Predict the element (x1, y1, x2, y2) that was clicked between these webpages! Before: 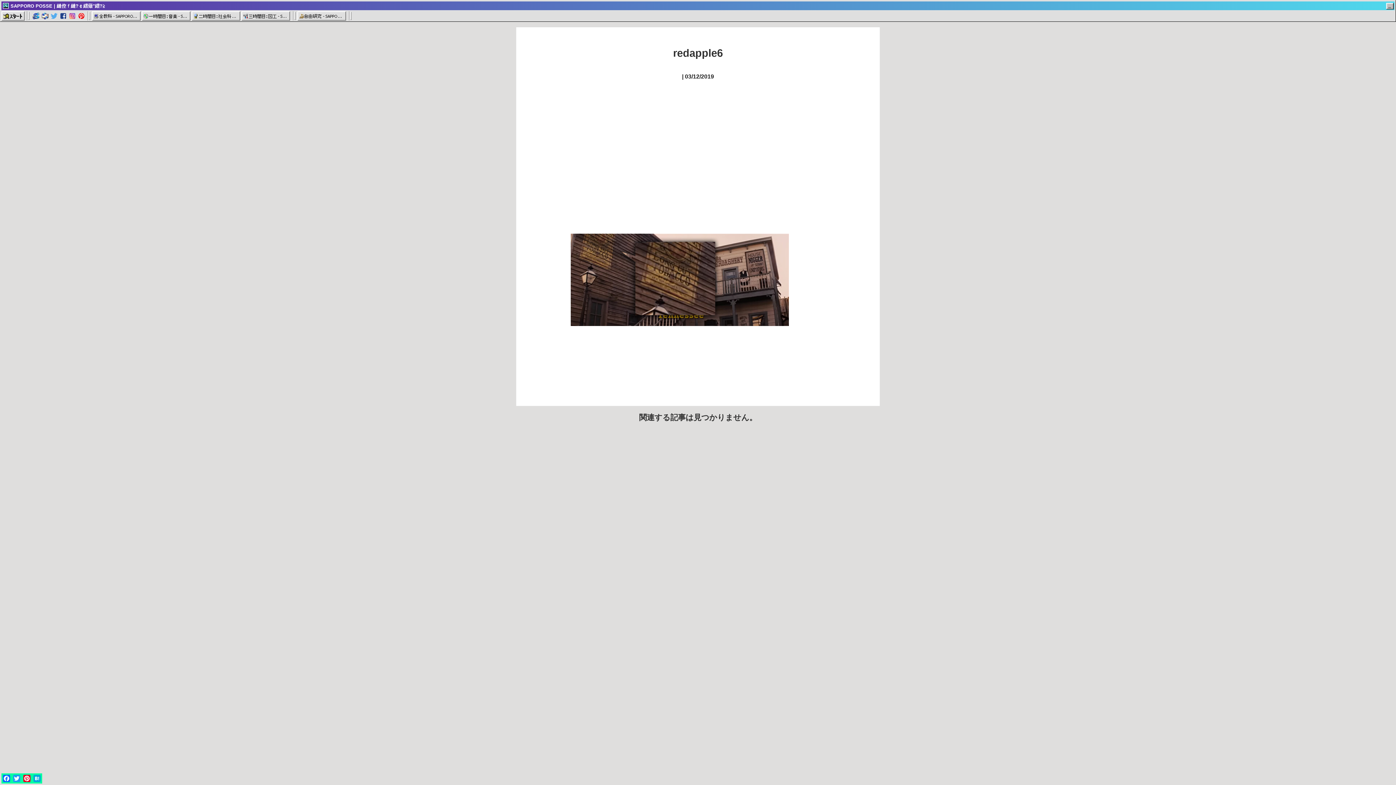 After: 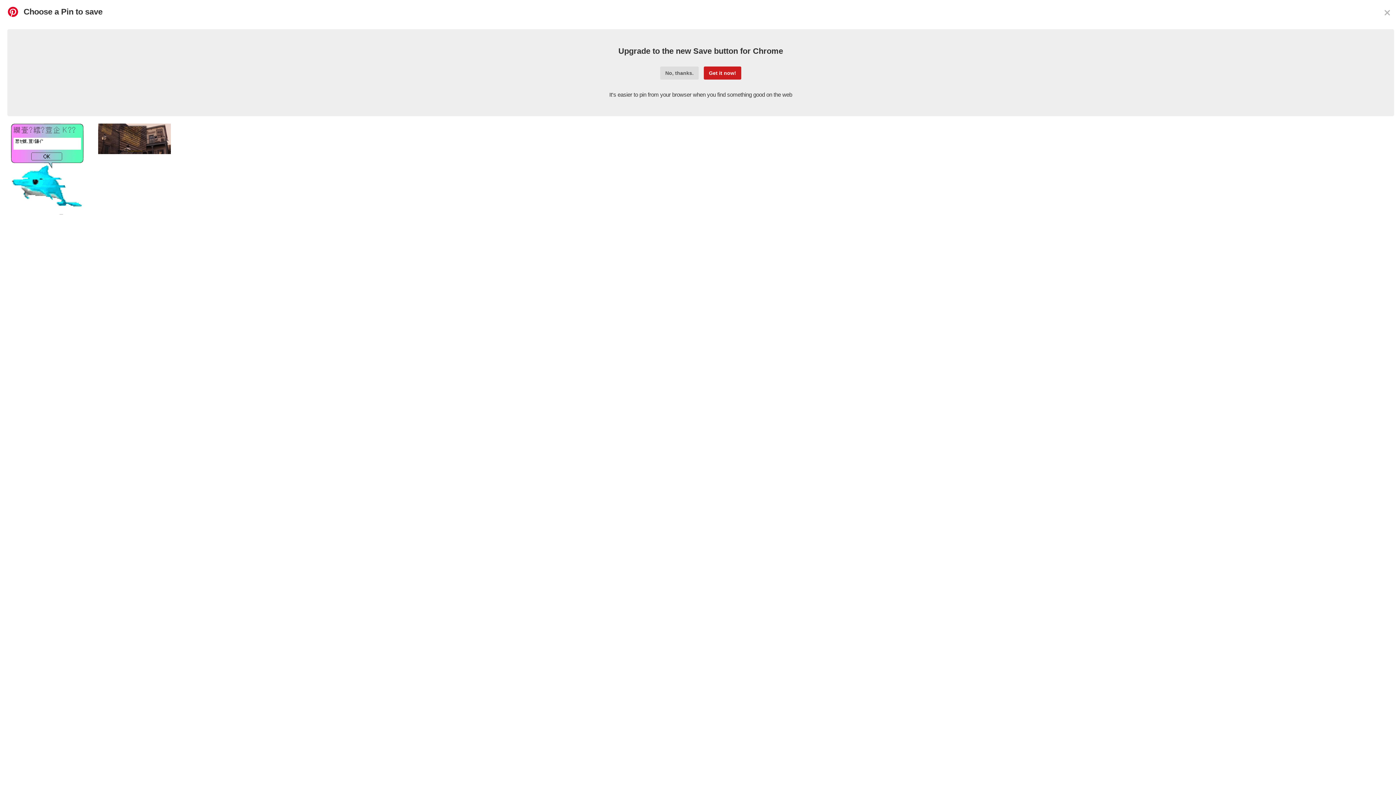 Action: label: Pinterest bbox: (21, 773, 32, 784)